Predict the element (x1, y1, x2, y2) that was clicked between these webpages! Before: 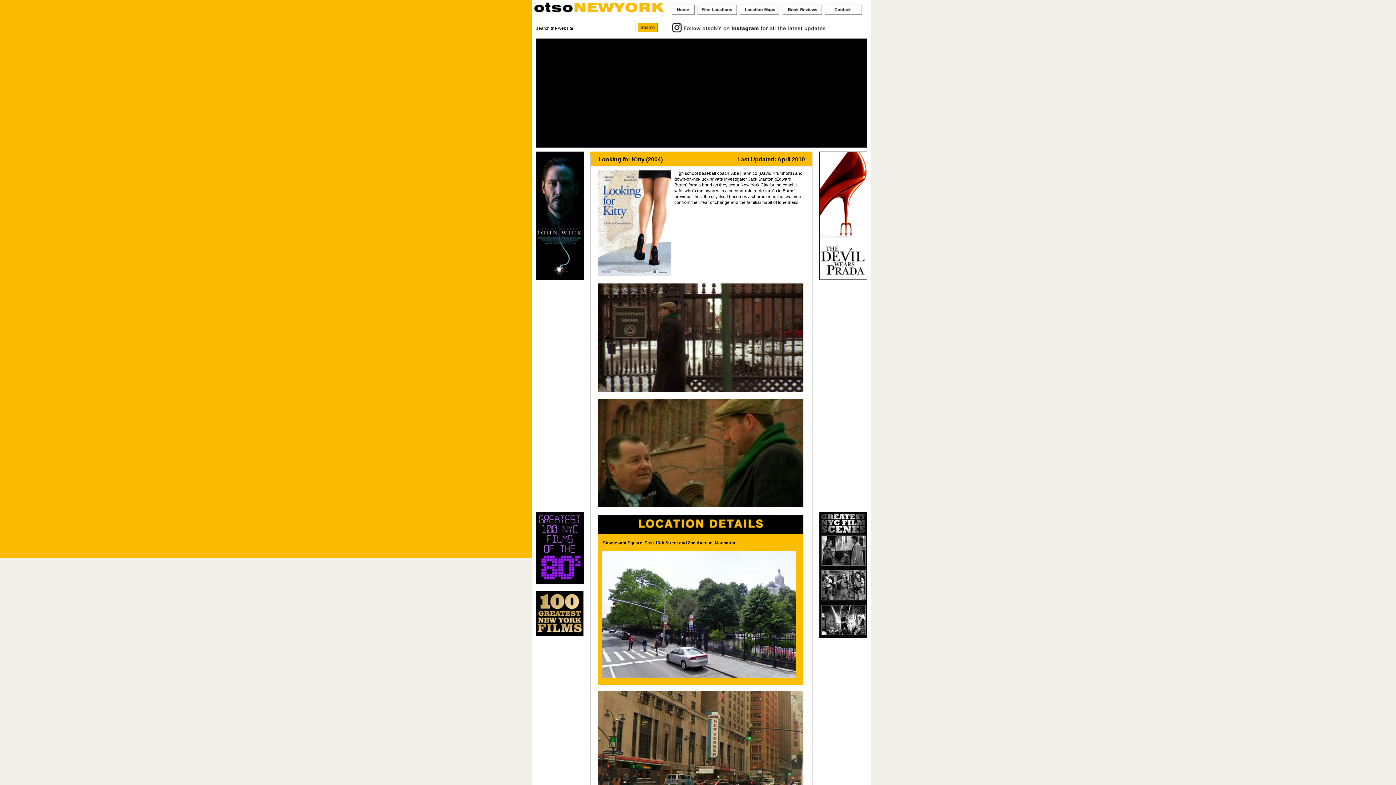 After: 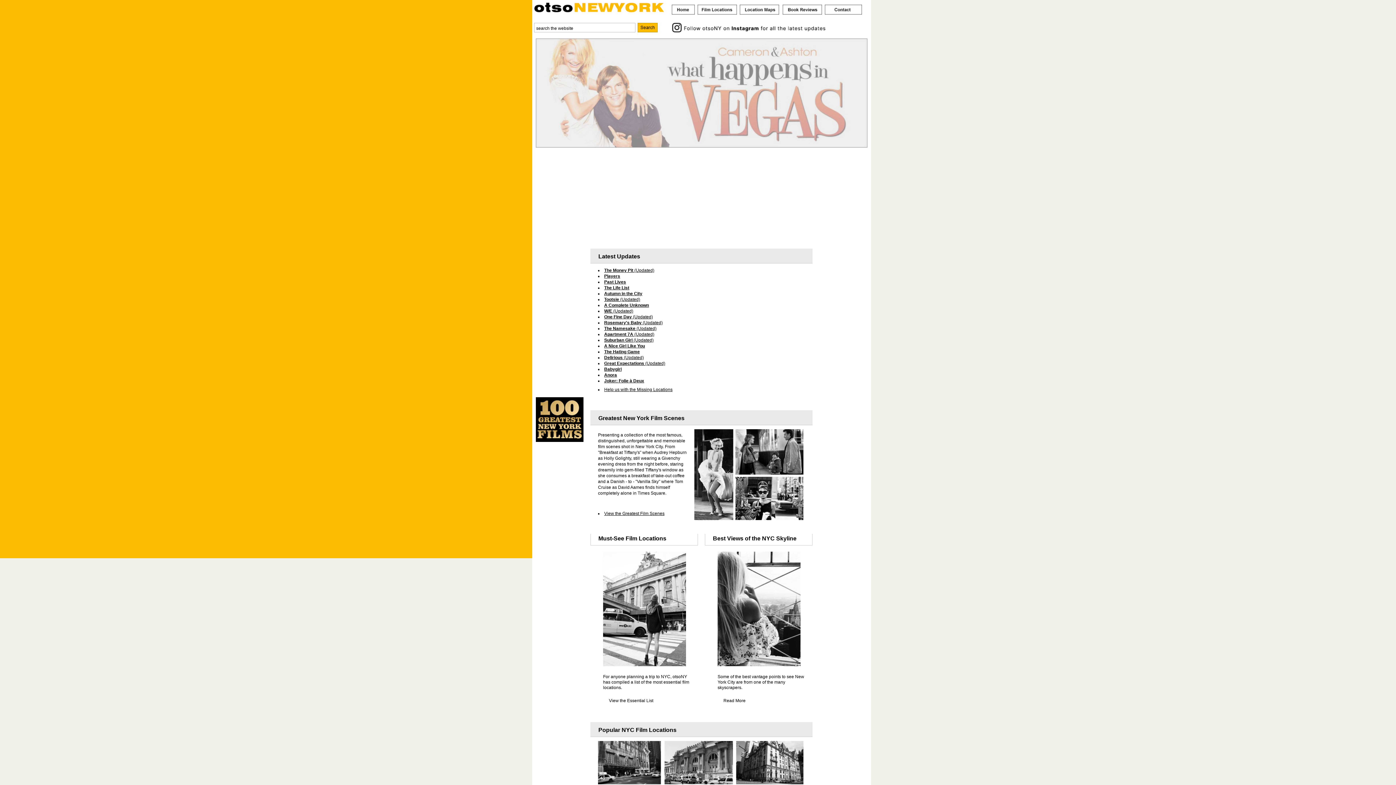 Action: bbox: (738, 11, 781, 15)